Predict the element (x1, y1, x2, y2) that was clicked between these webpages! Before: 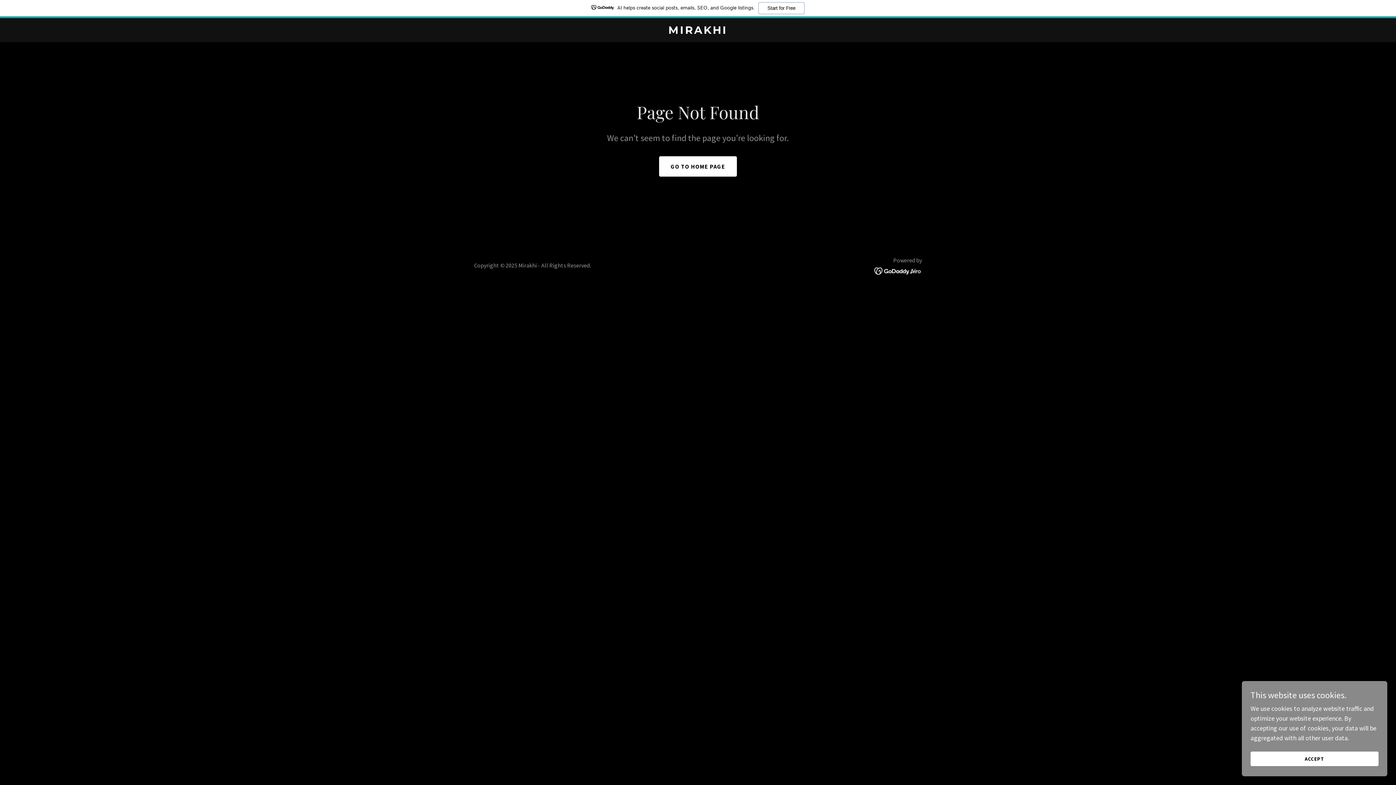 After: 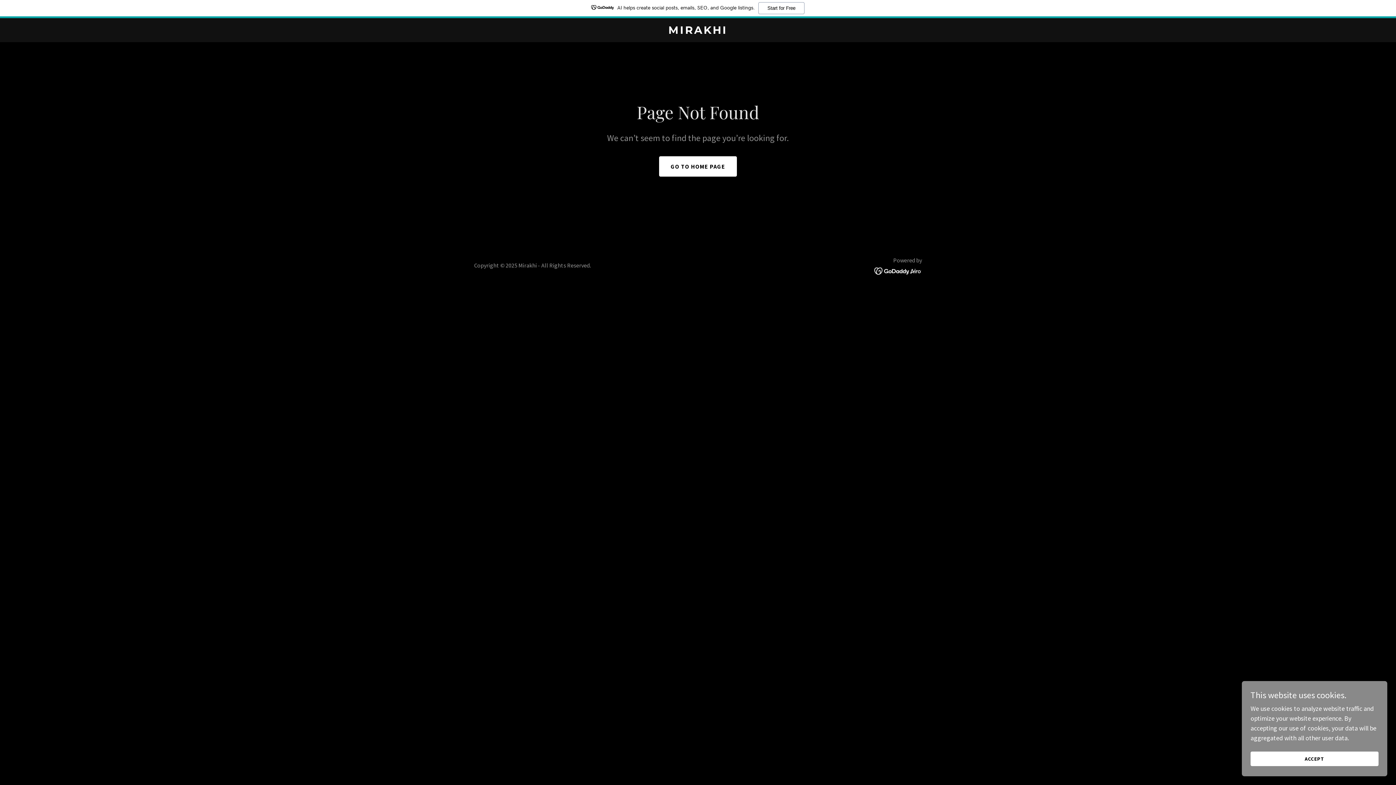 Action: bbox: (0, 0, 1396, 18) label: AI helps create social posts, emails, SEO, and Google listings.
Start for Free